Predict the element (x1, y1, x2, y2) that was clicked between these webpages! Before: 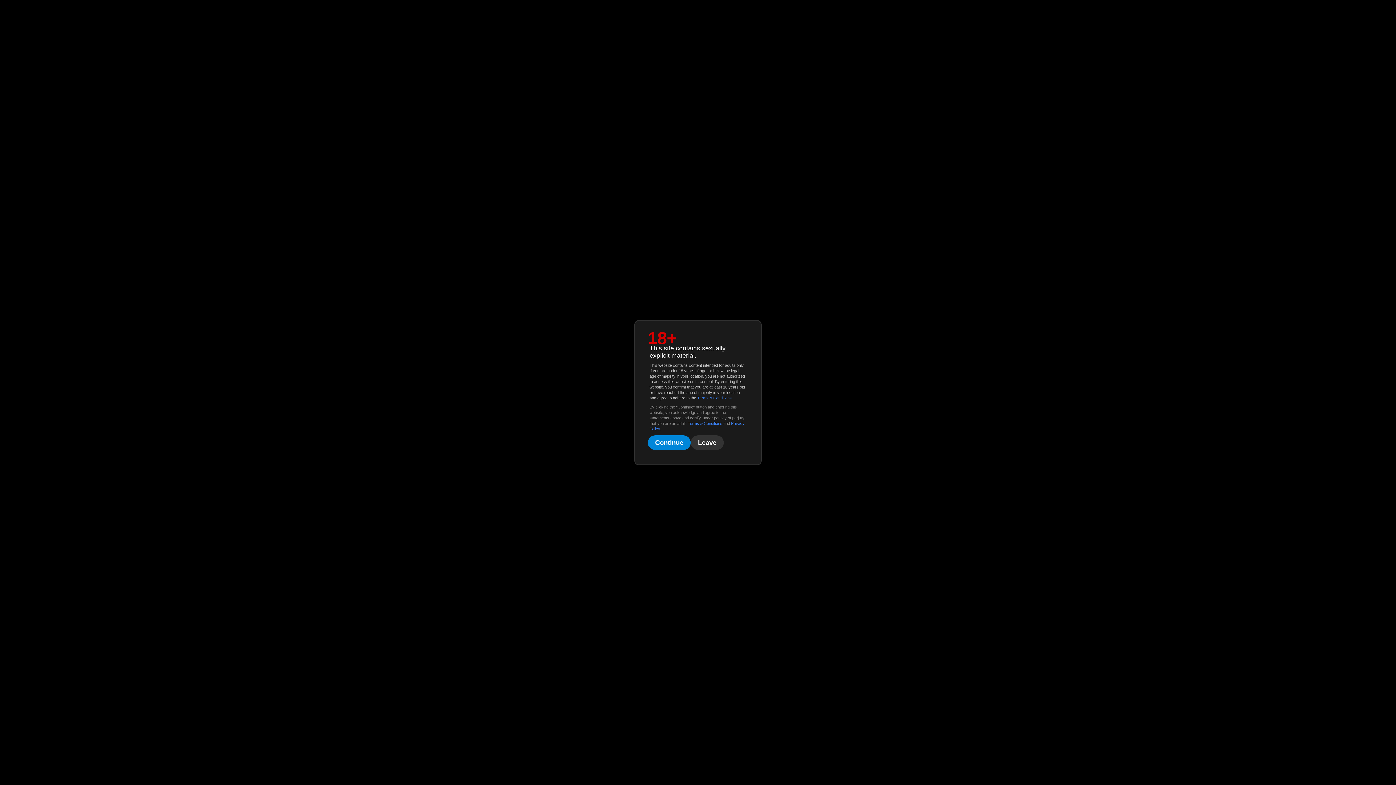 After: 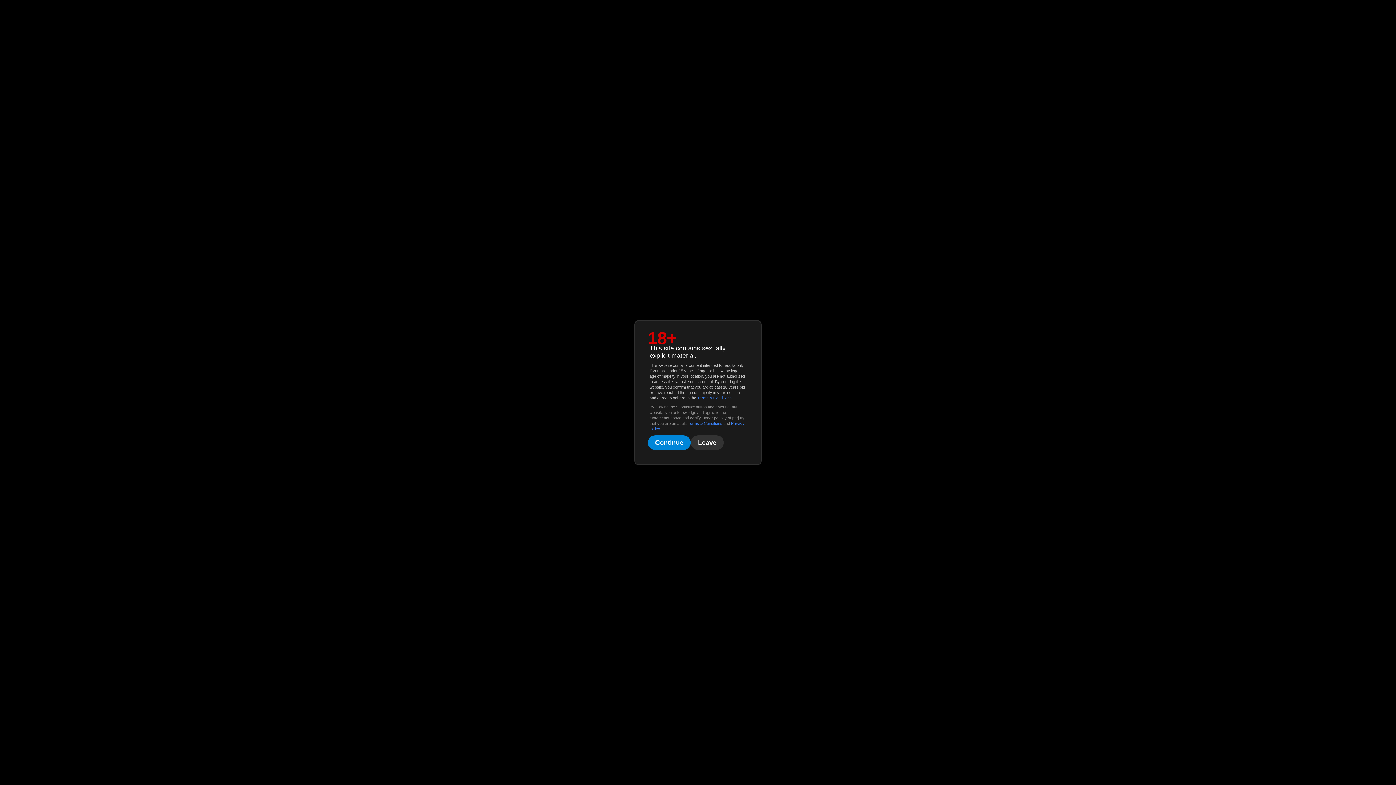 Action: label: Terms & Conditions bbox: (697, 395, 732, 400)